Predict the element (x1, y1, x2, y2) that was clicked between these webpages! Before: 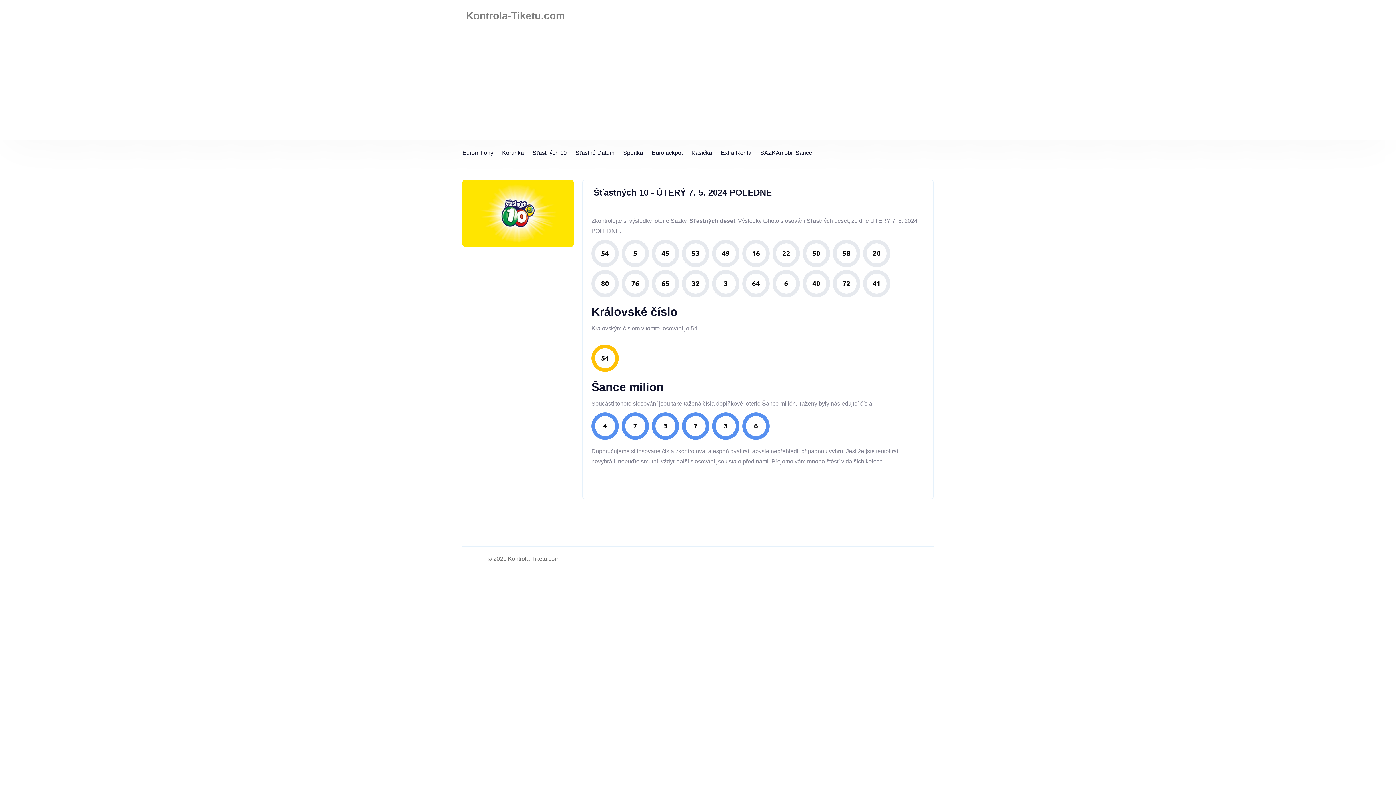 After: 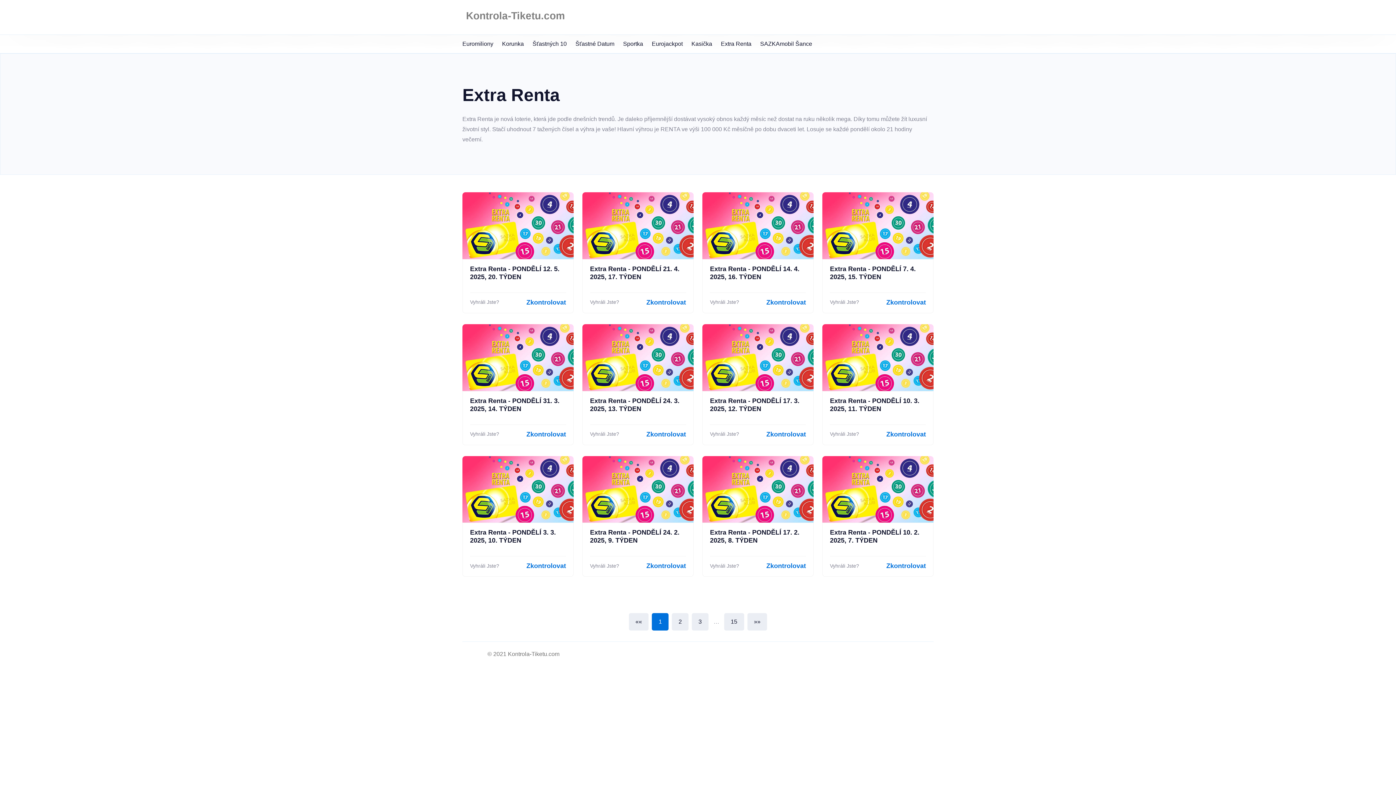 Action: bbox: (721, 149, 751, 156) label: Extra Renta